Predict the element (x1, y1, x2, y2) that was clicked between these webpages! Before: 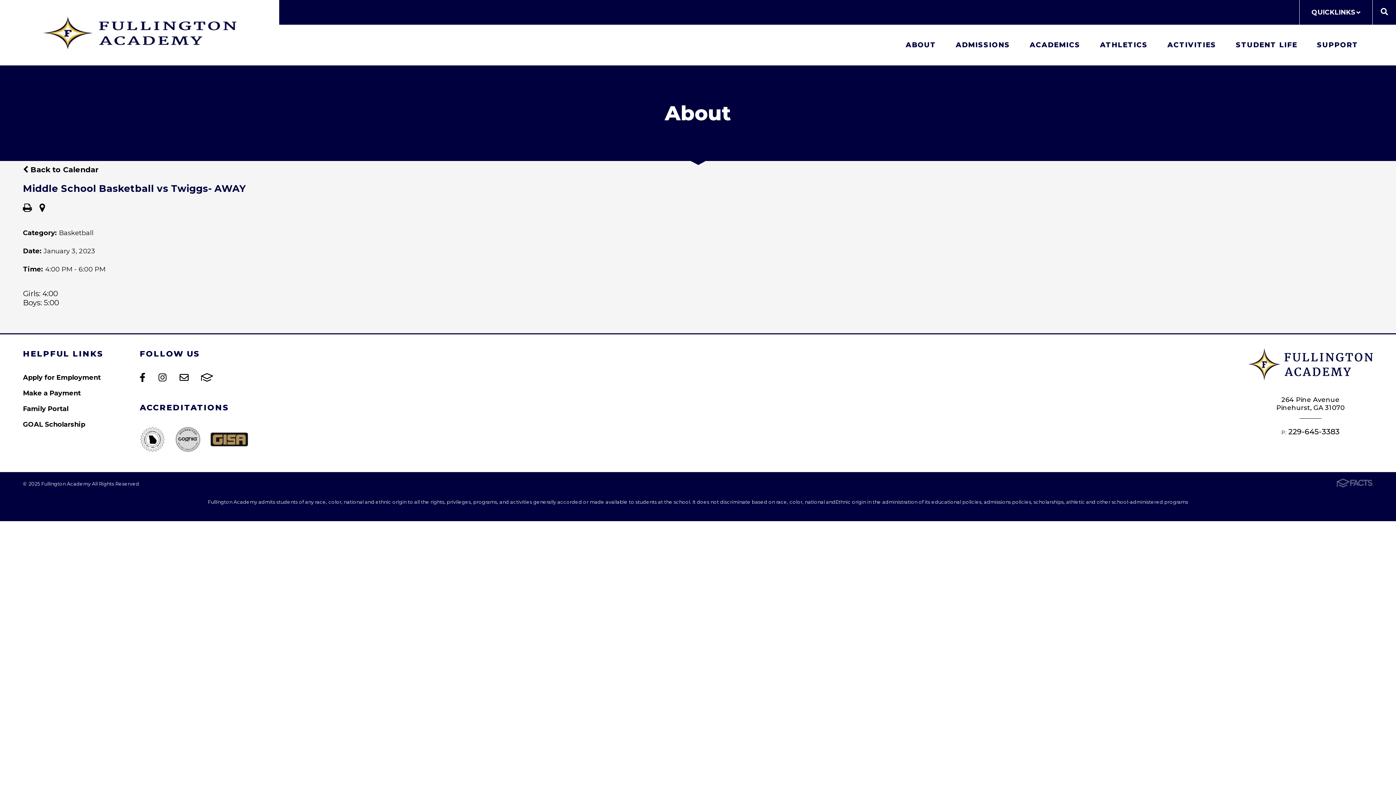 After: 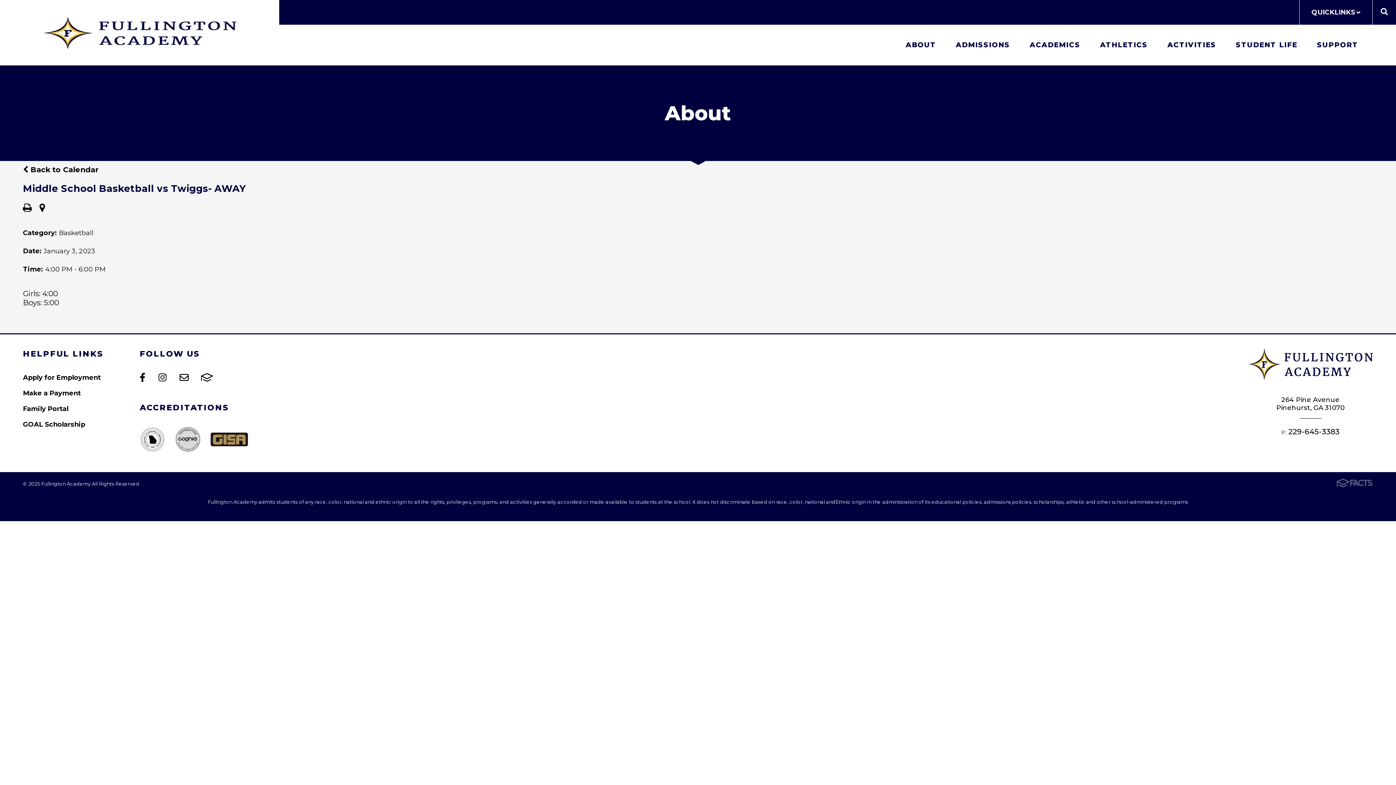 Action: label: 229-645-3383 bbox: (1288, 427, 1339, 436)